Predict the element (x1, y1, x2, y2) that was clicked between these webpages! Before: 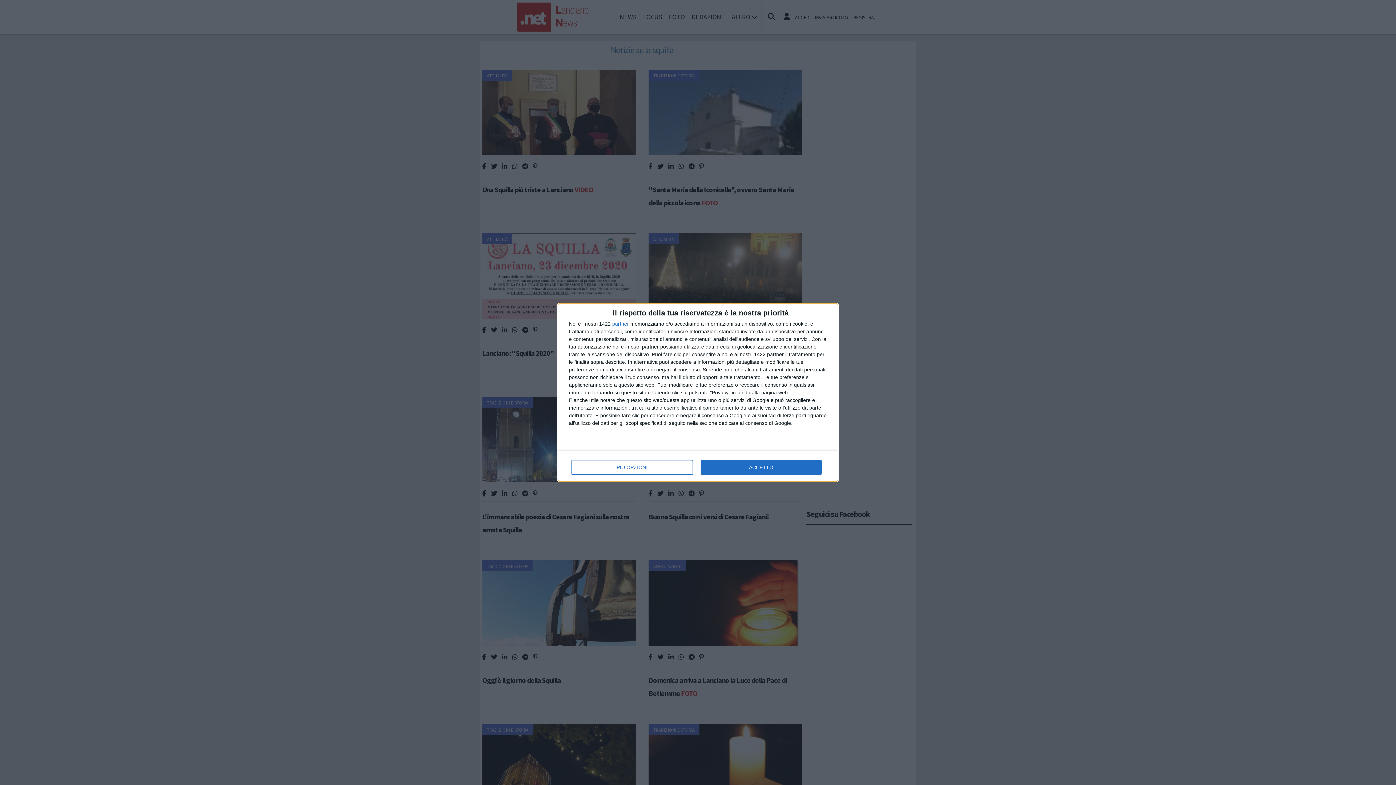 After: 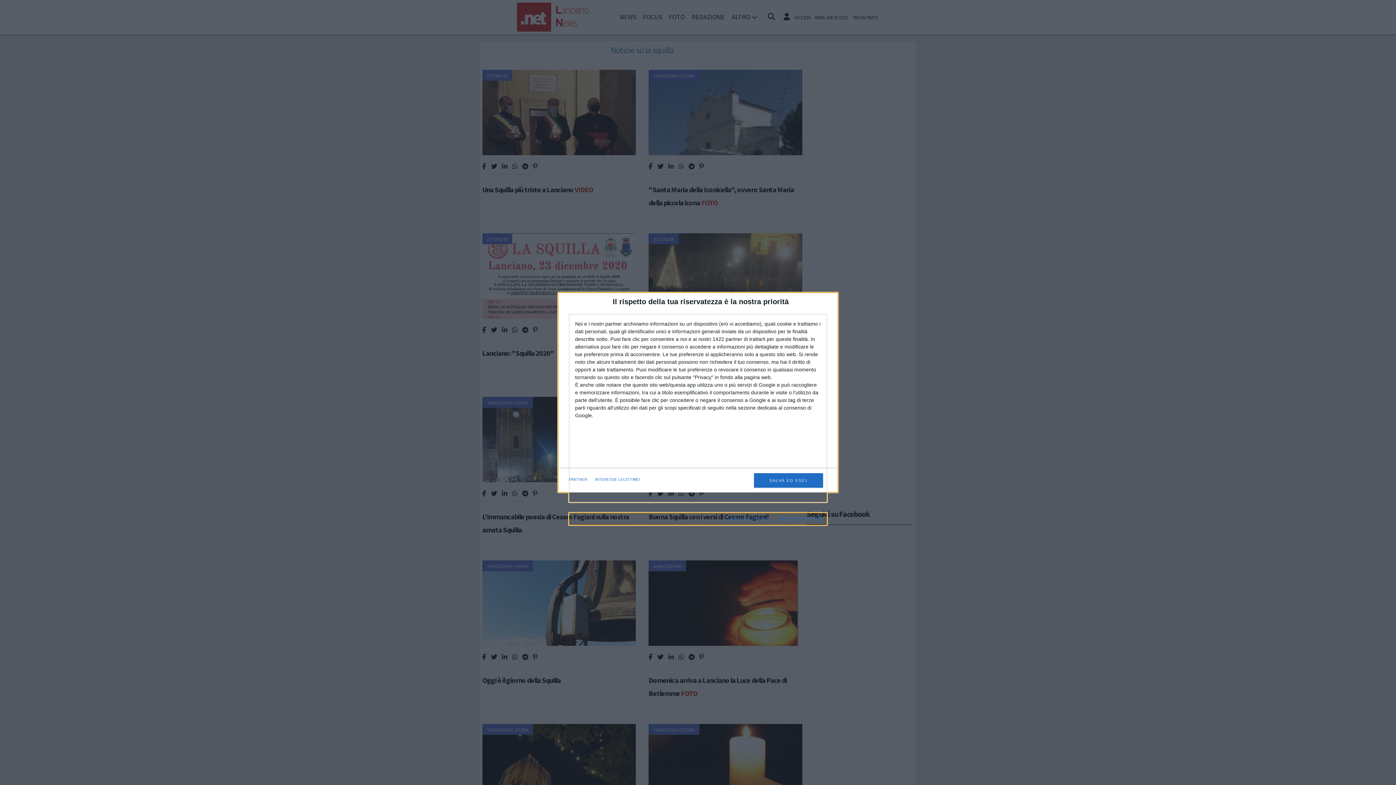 Action: bbox: (571, 460, 692, 474) label: PIÙ OPZIONI